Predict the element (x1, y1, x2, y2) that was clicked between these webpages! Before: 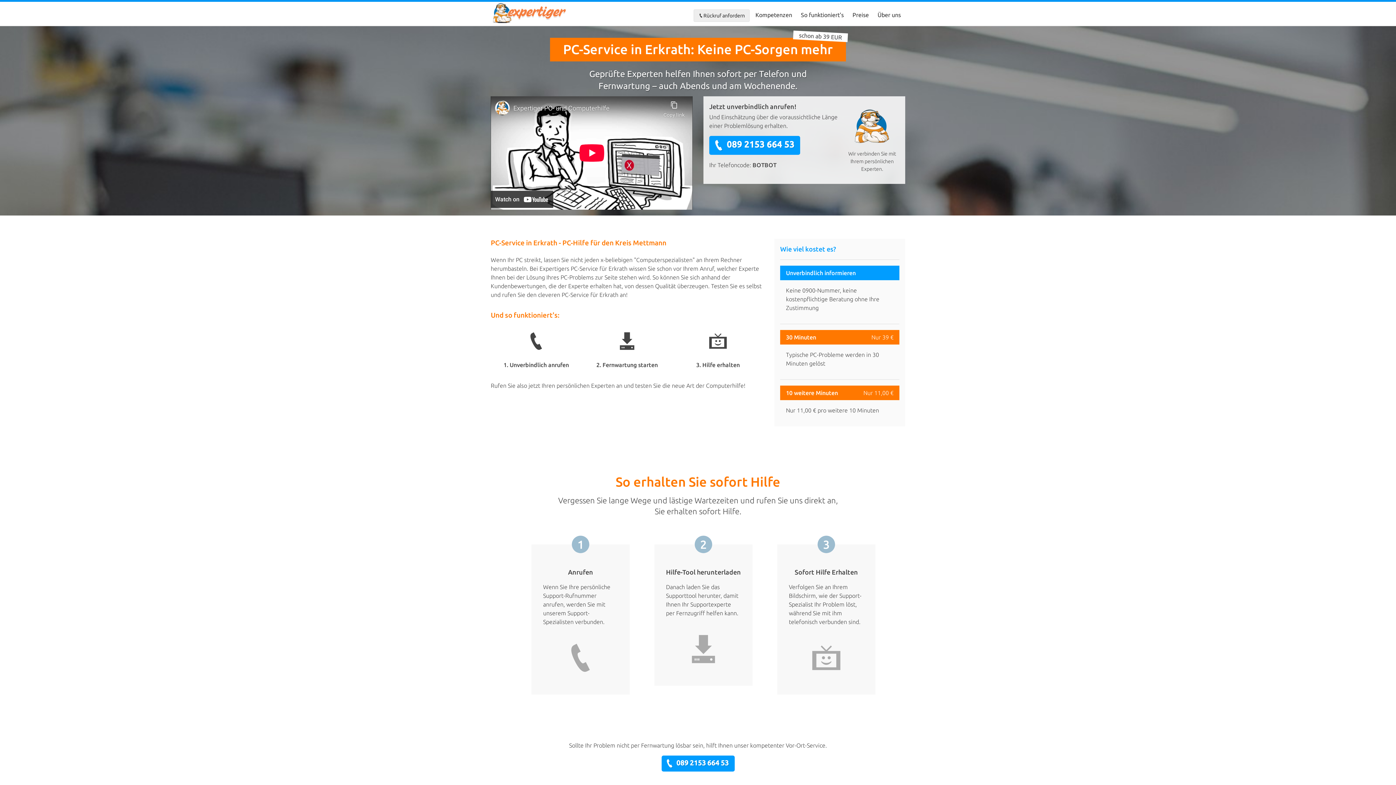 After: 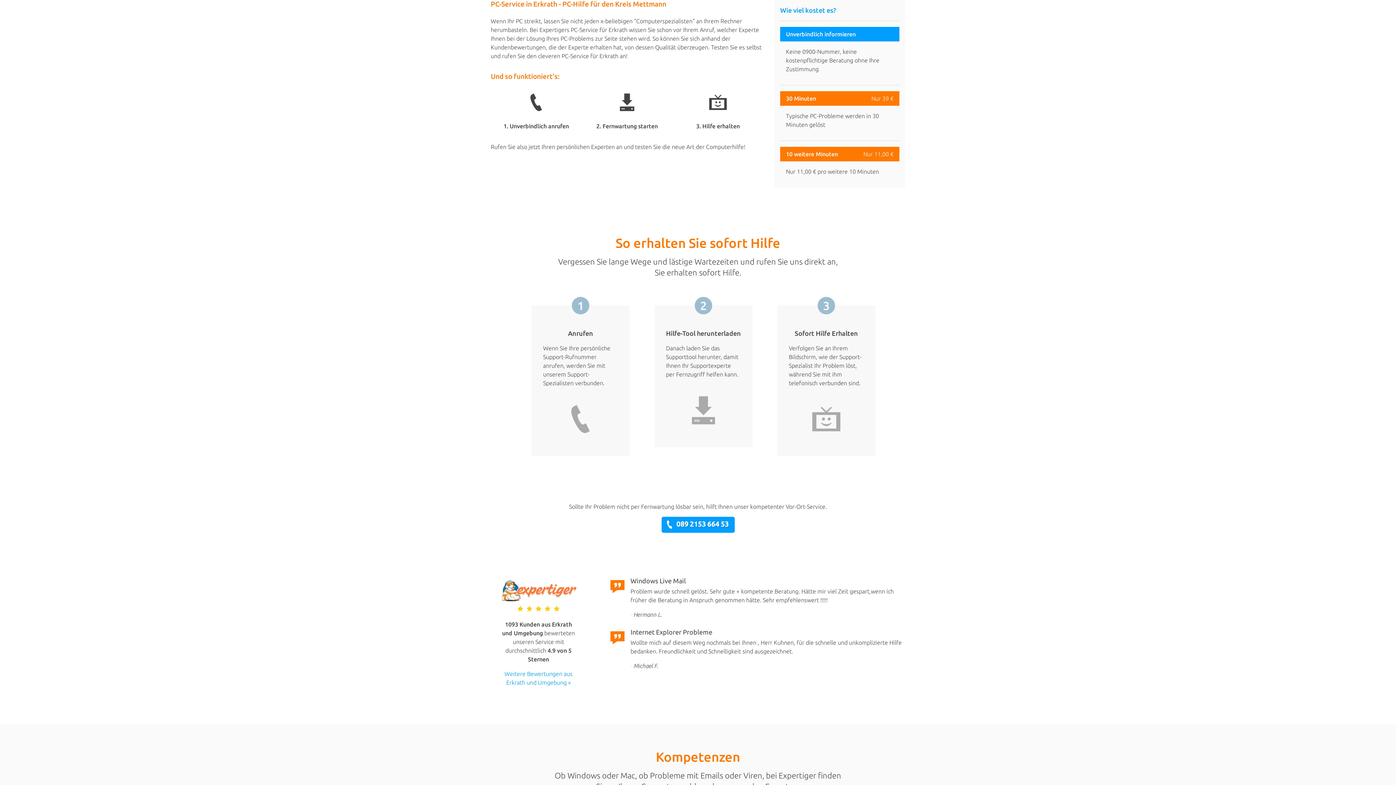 Action: label: Preise bbox: (849, 9, 872, 20)